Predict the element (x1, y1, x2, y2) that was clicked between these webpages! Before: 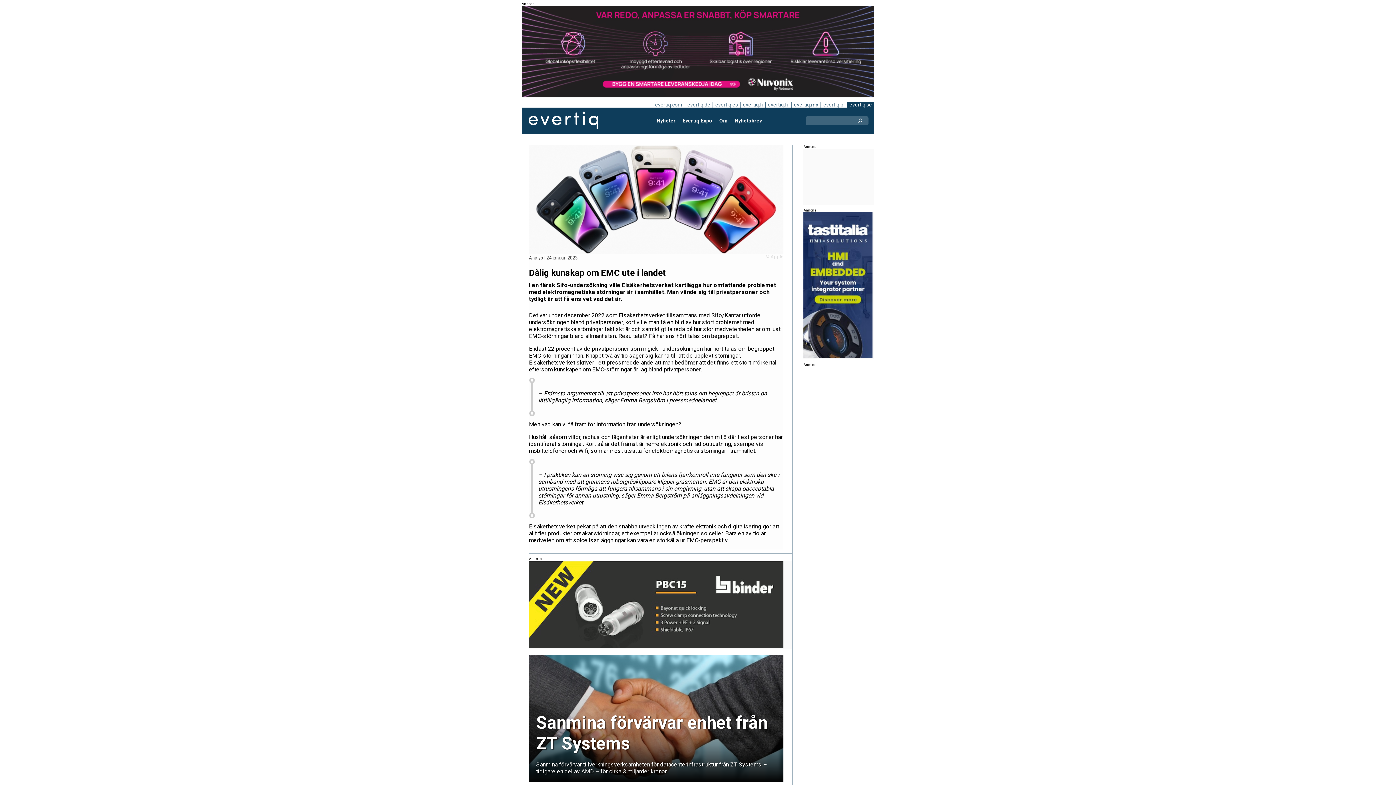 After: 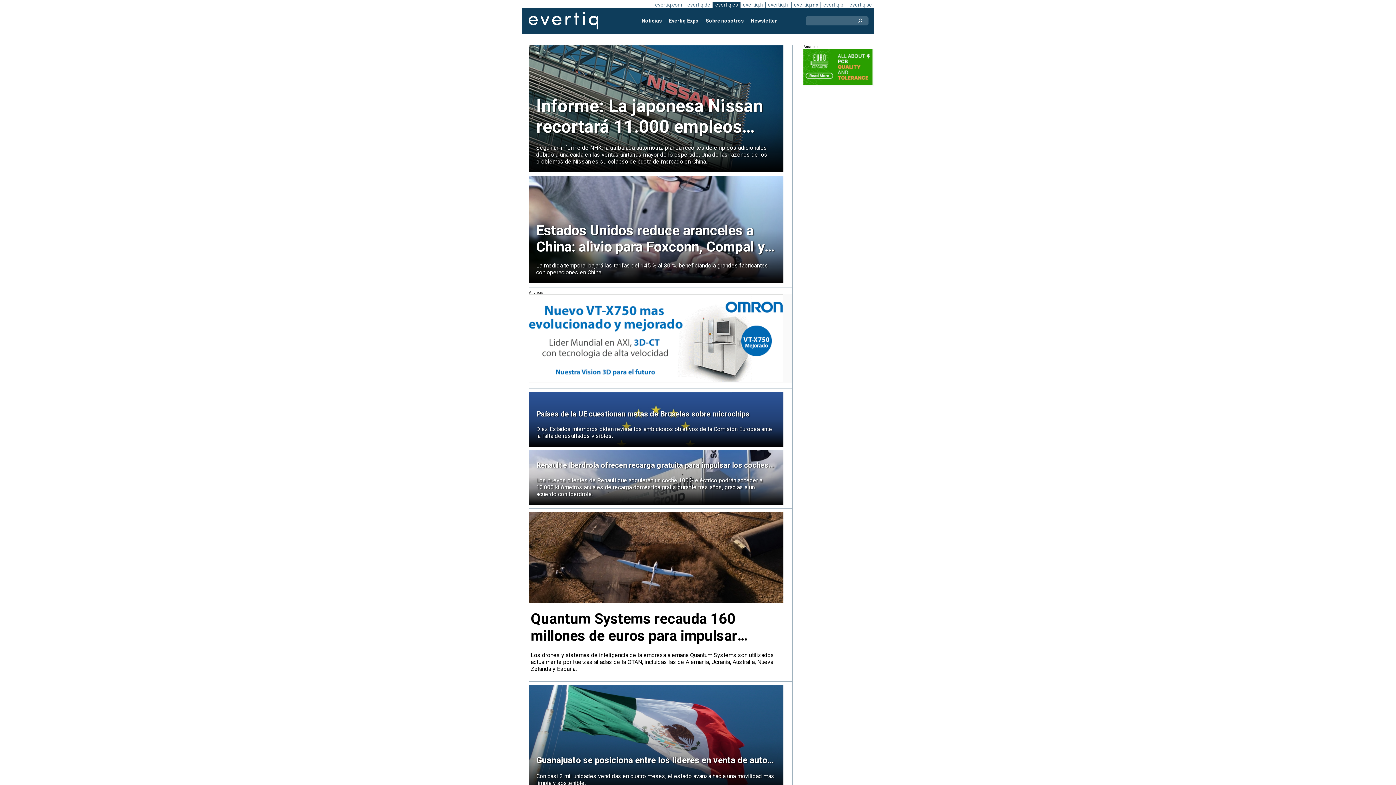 Action: label: evertiq.es bbox: (712, 101, 740, 107)